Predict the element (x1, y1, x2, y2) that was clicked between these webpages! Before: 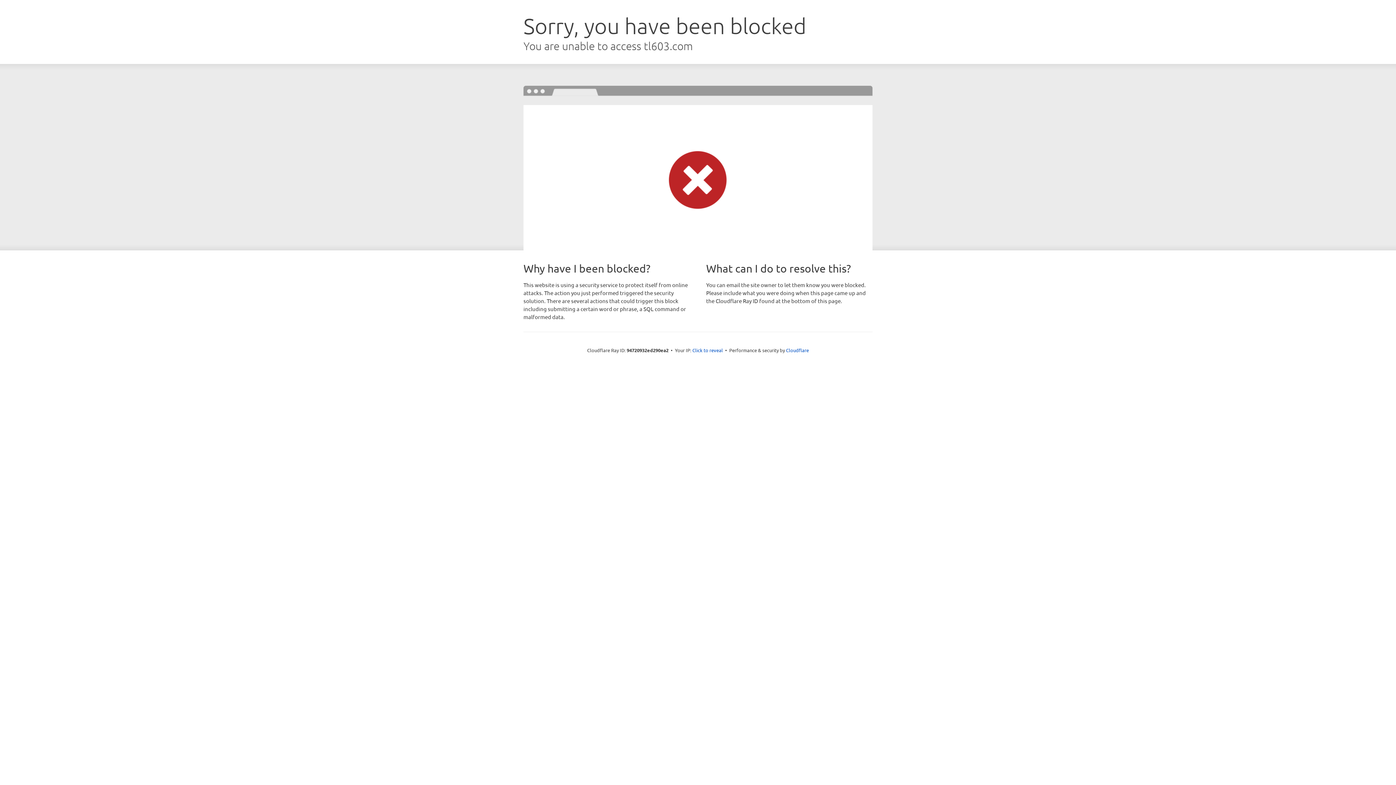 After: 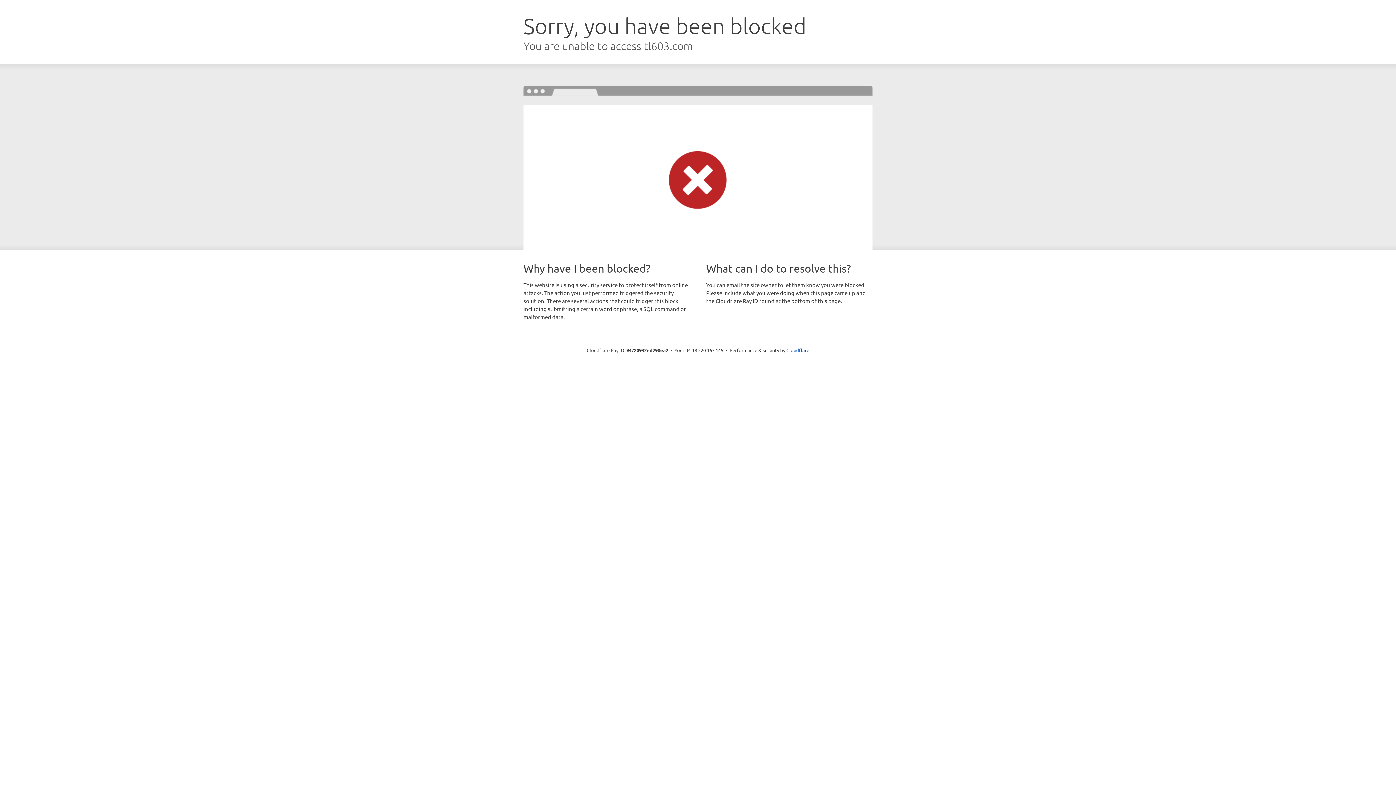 Action: bbox: (692, 346, 723, 353) label: Click to reveal